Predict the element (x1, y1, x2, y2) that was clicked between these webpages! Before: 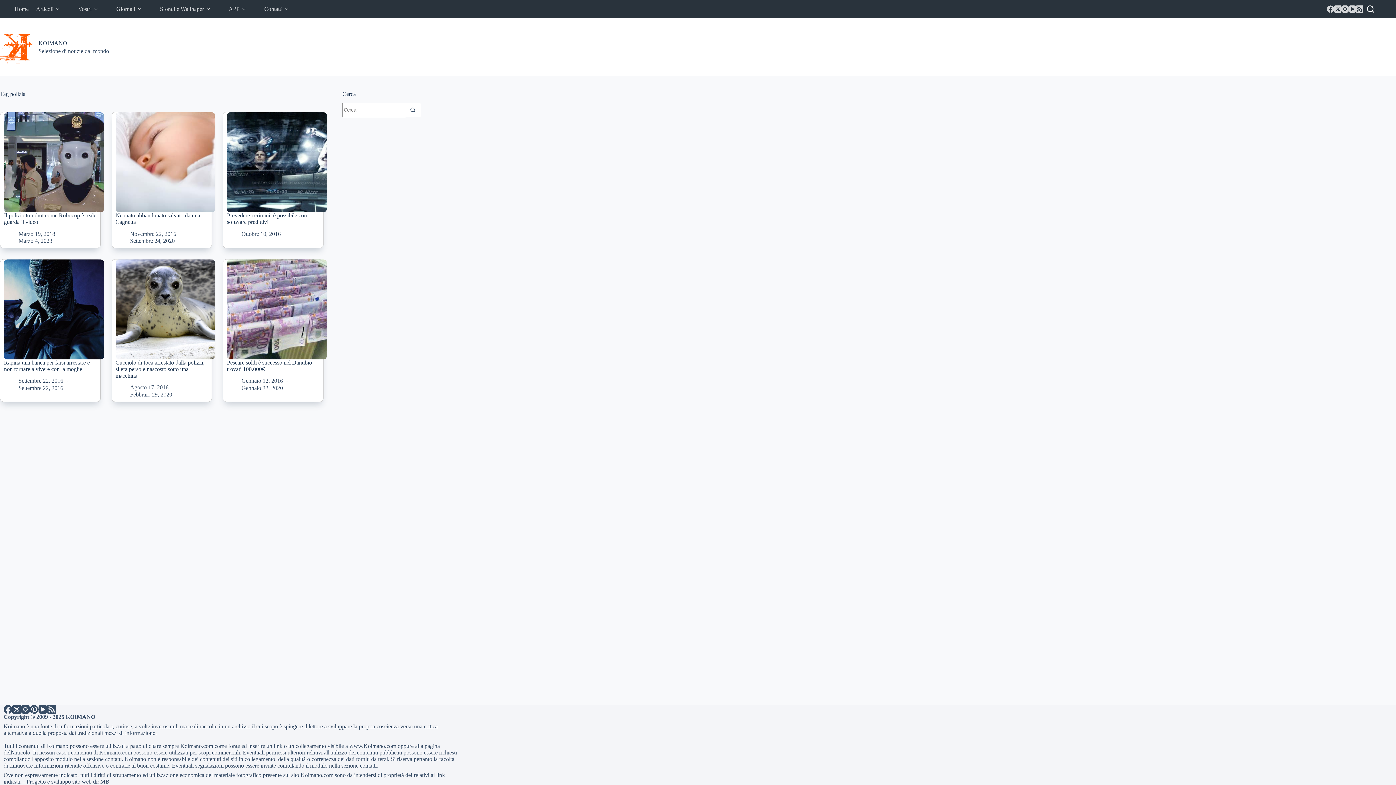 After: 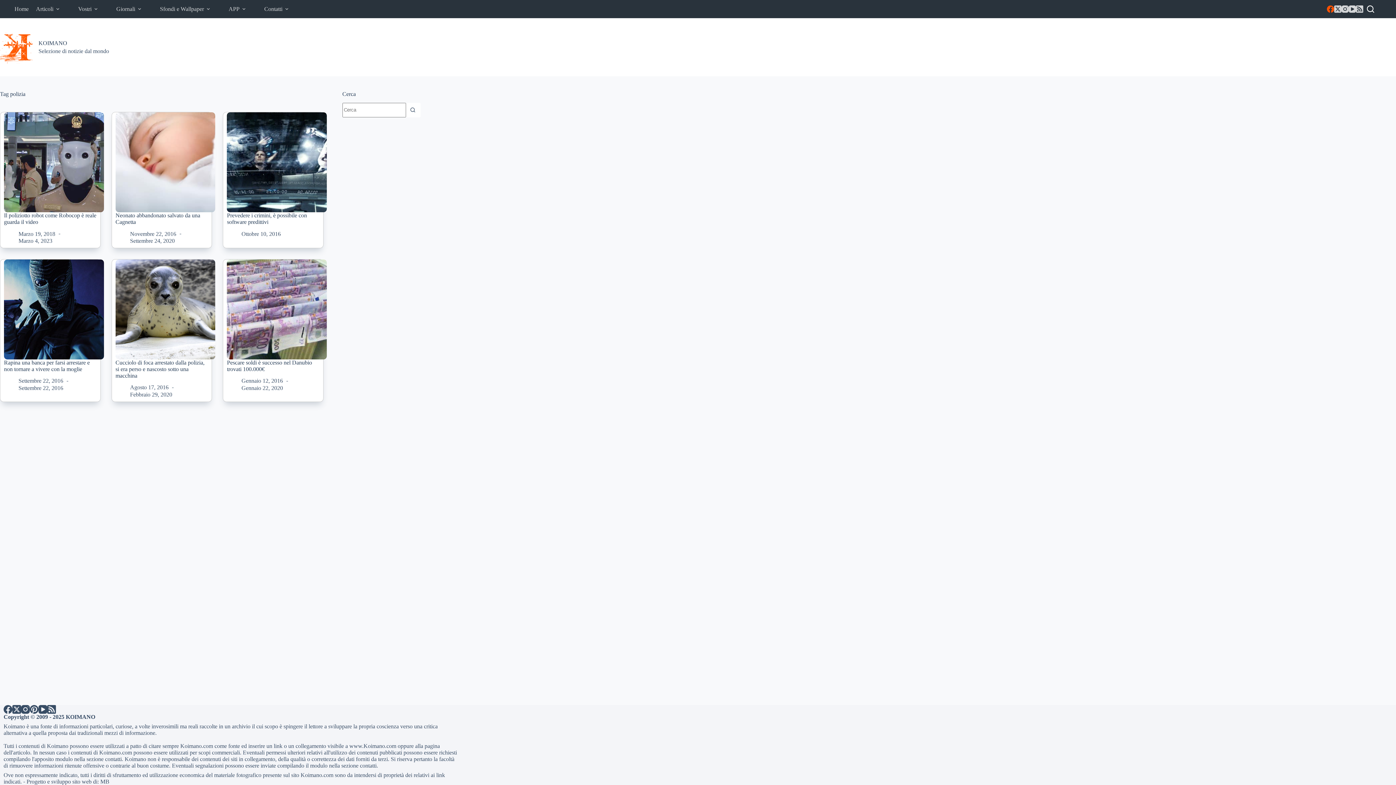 Action: bbox: (1327, 5, 1334, 12) label: Facebook